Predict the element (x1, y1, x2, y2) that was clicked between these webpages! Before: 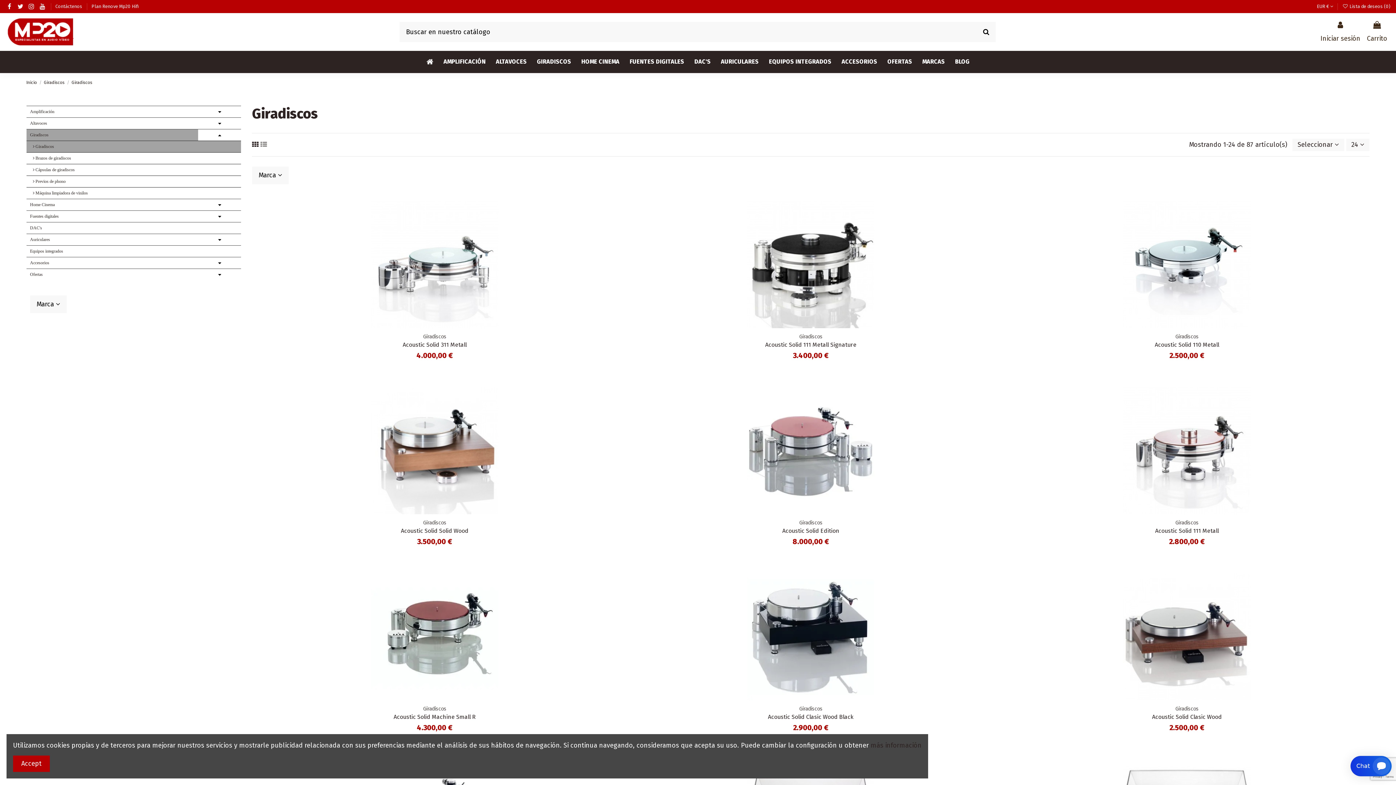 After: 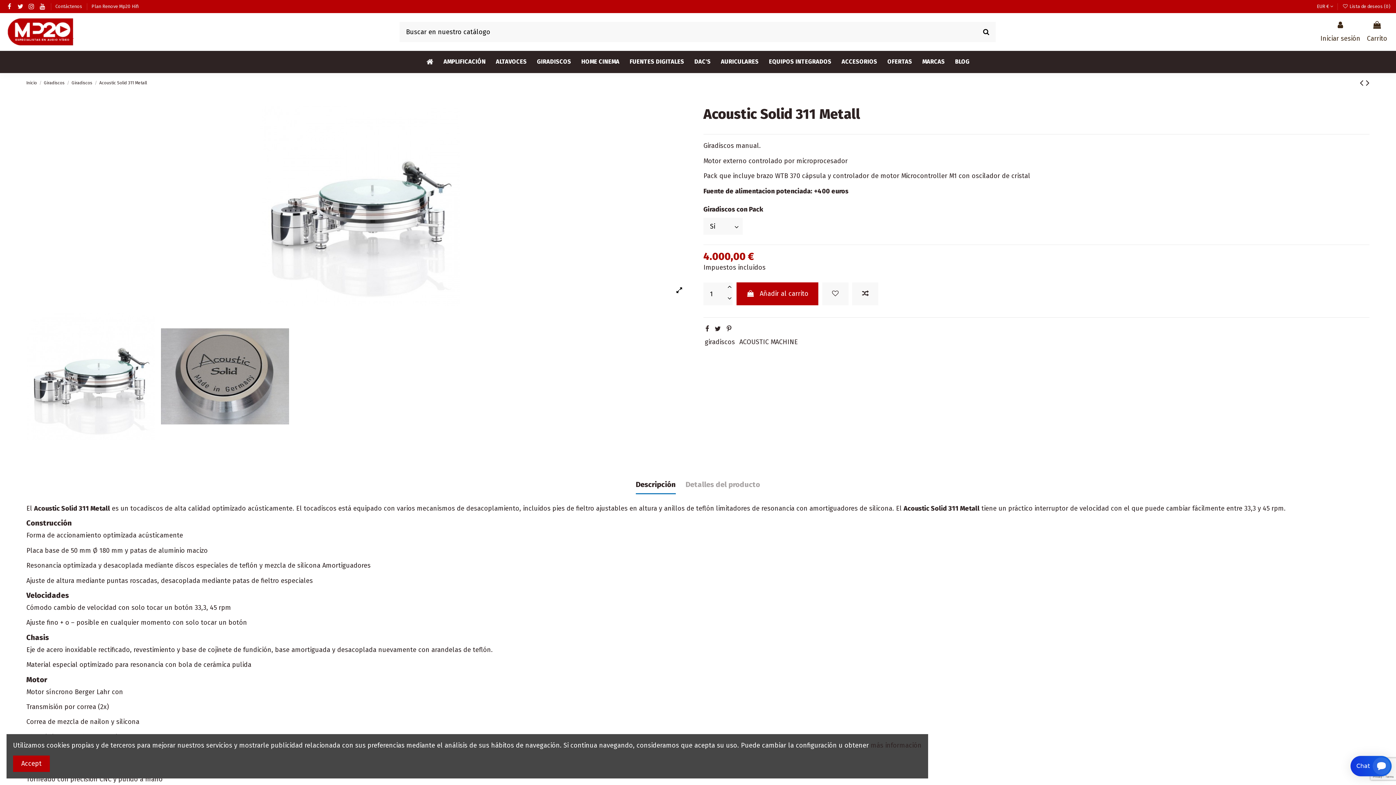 Action: label: Acoustic Solid 311 Metall bbox: (402, 341, 466, 348)